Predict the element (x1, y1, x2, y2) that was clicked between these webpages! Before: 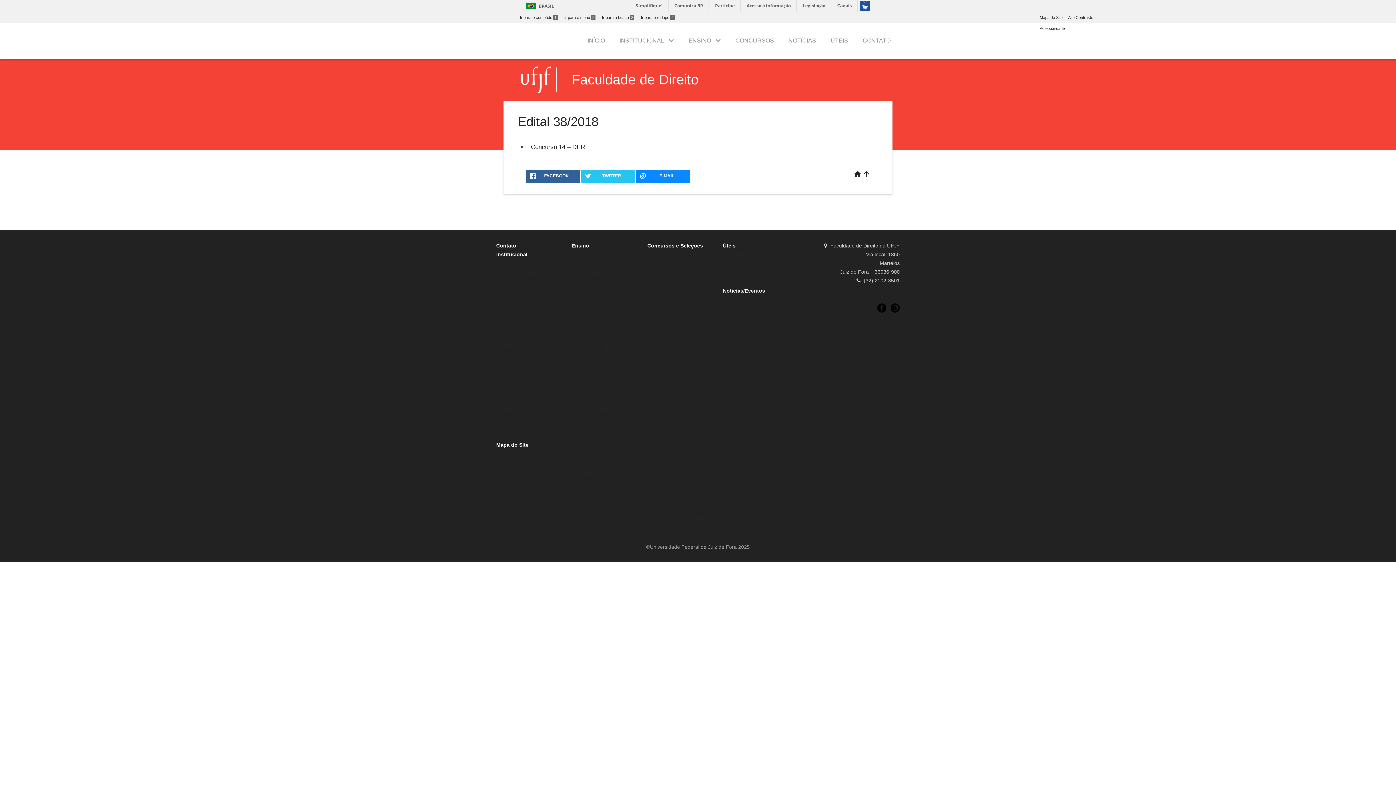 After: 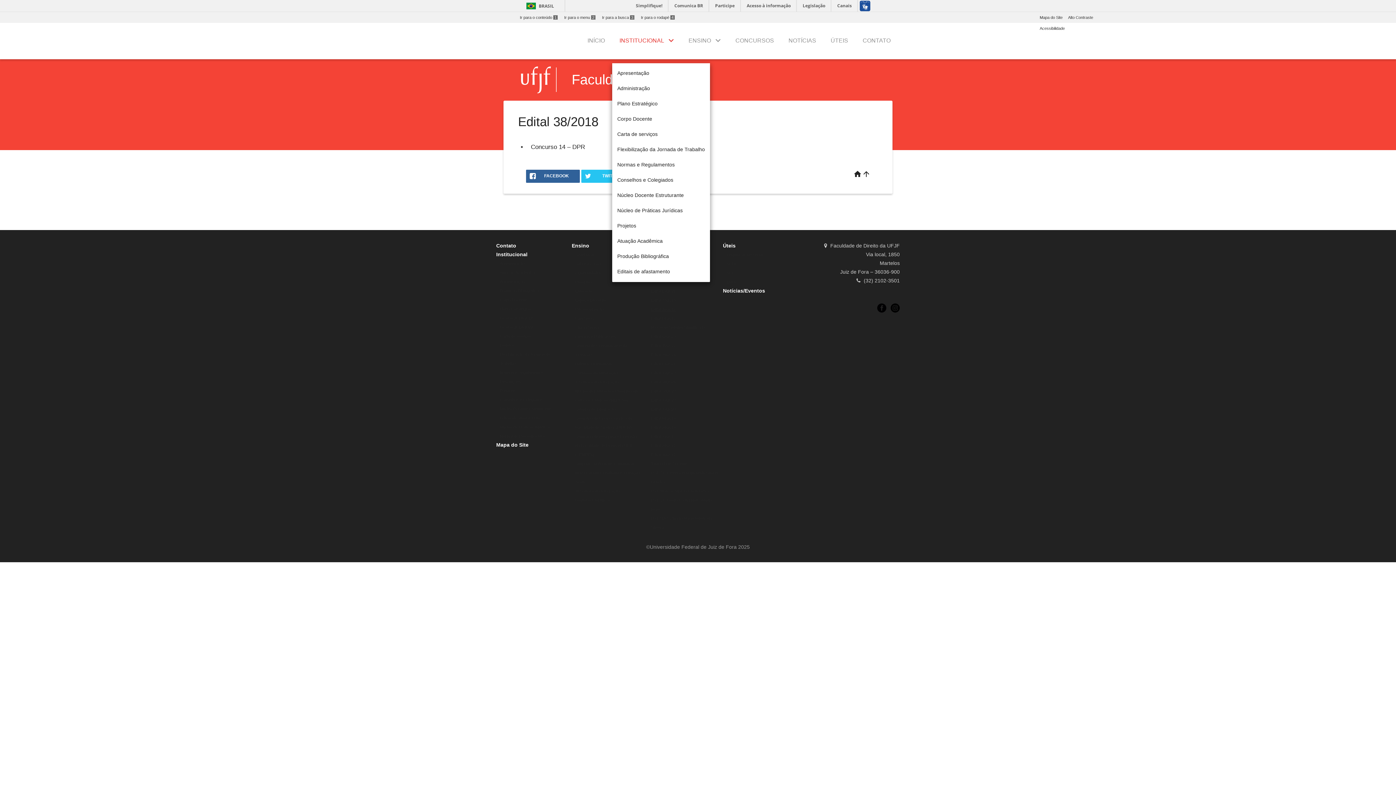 Action: bbox: (612, 22, 681, 59) label: INSTITUCIONAL